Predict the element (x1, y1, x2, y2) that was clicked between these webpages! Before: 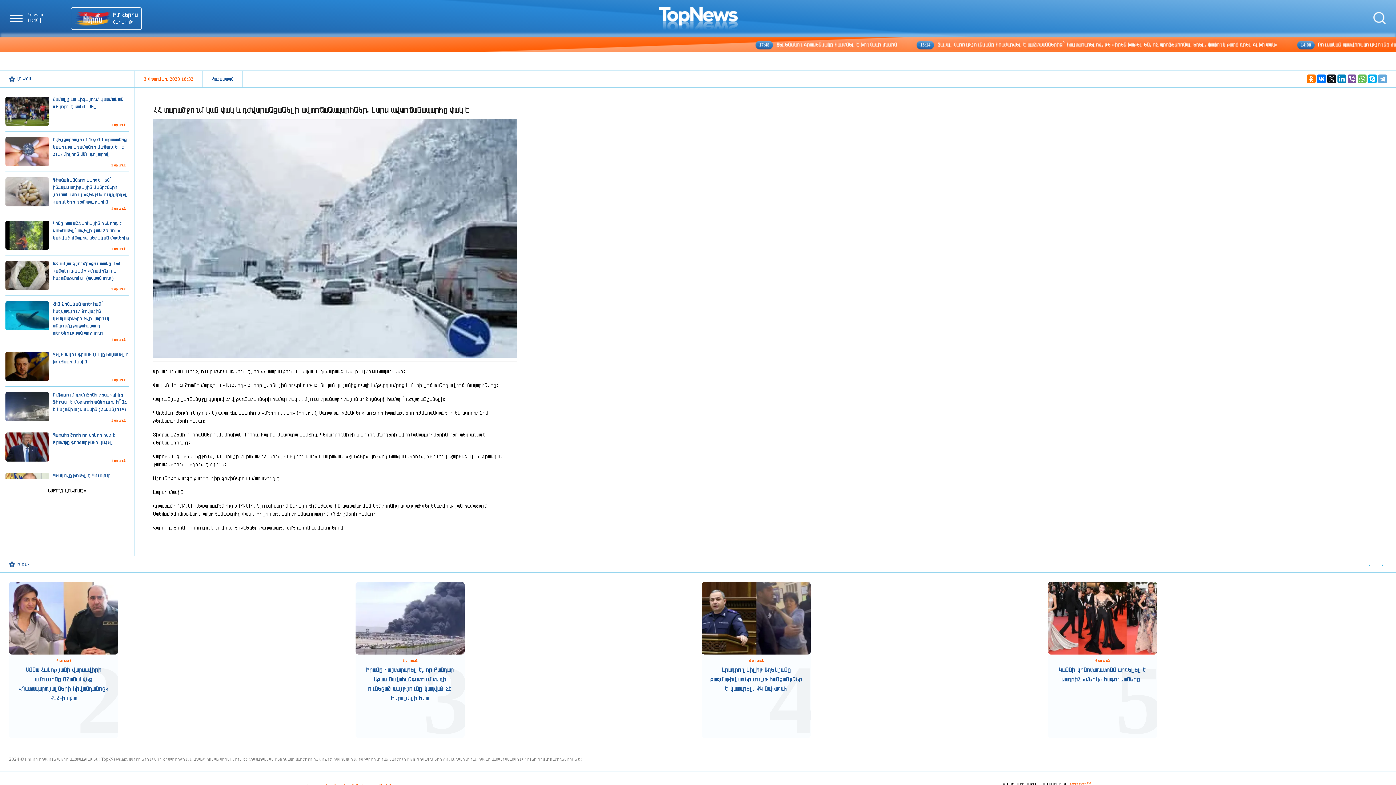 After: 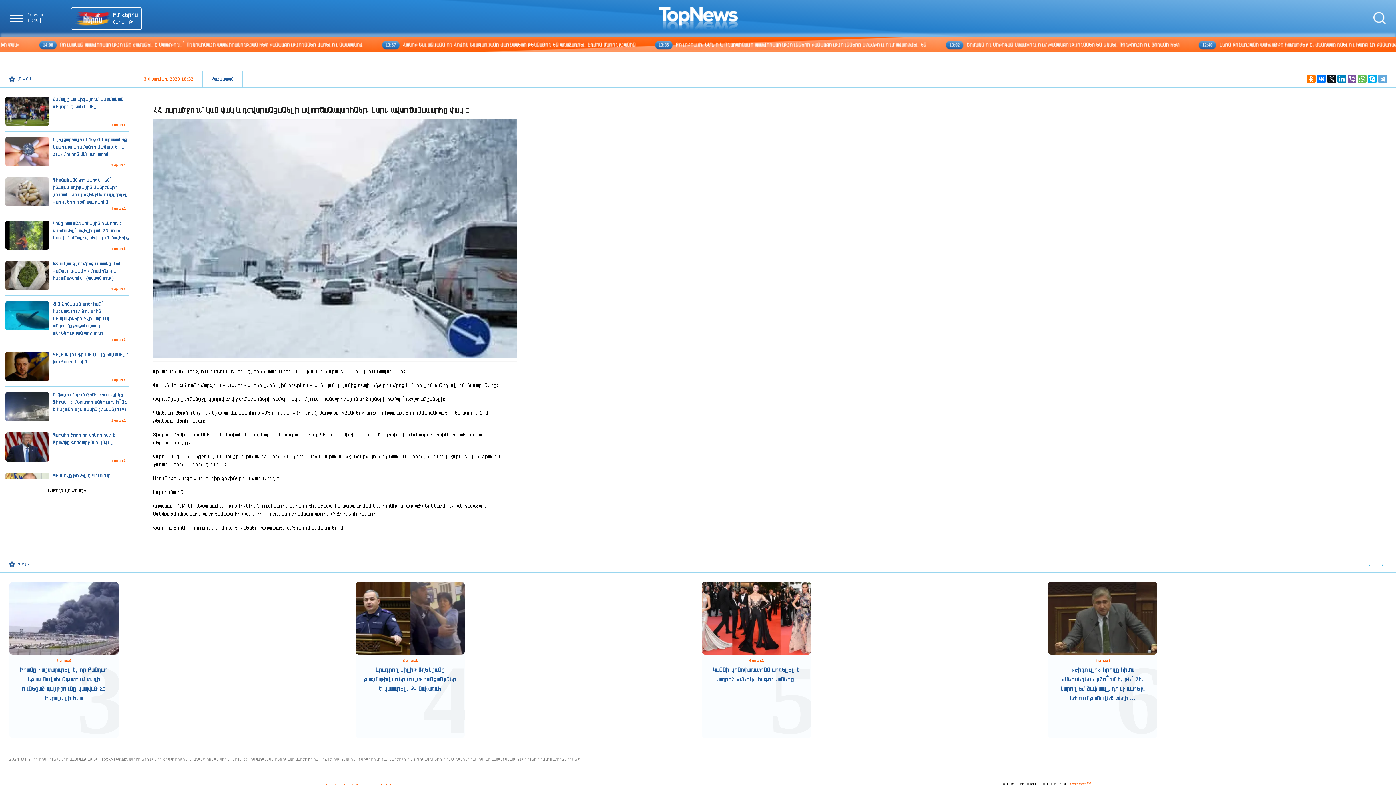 Action: label: ‹ bbox: (1365, 560, 1374, 569)